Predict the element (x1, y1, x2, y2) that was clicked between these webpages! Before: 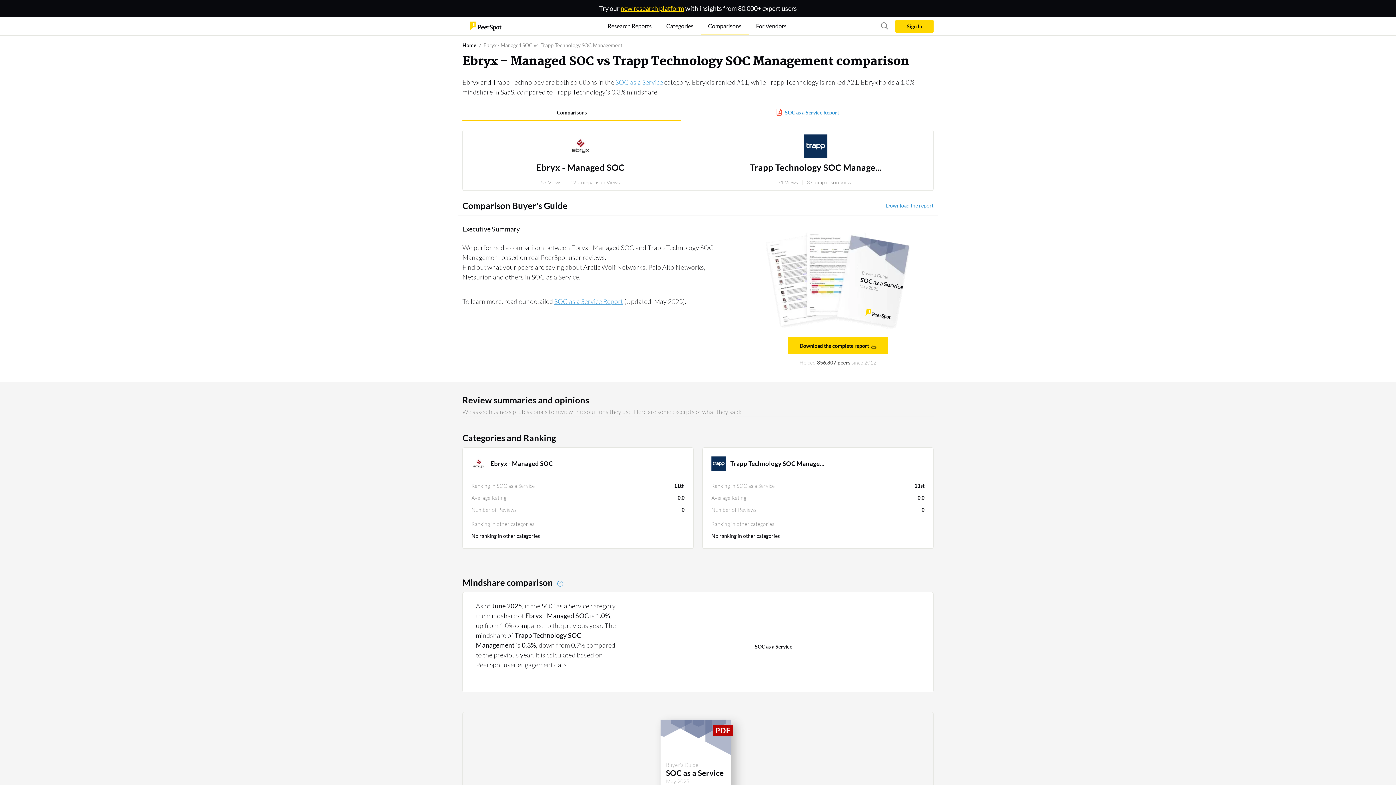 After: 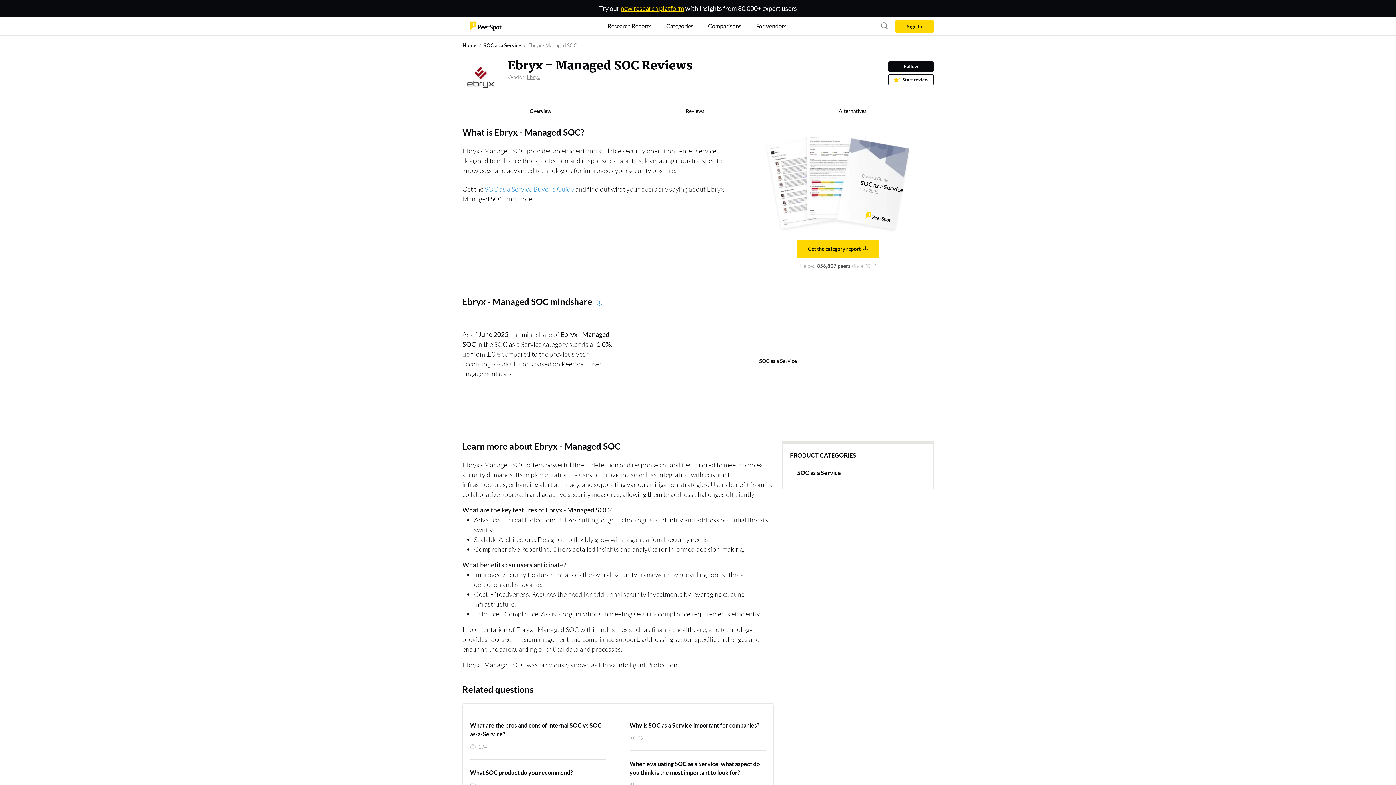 Action: bbox: (536, 162, 624, 172) label: Ebryx - Managed SOC